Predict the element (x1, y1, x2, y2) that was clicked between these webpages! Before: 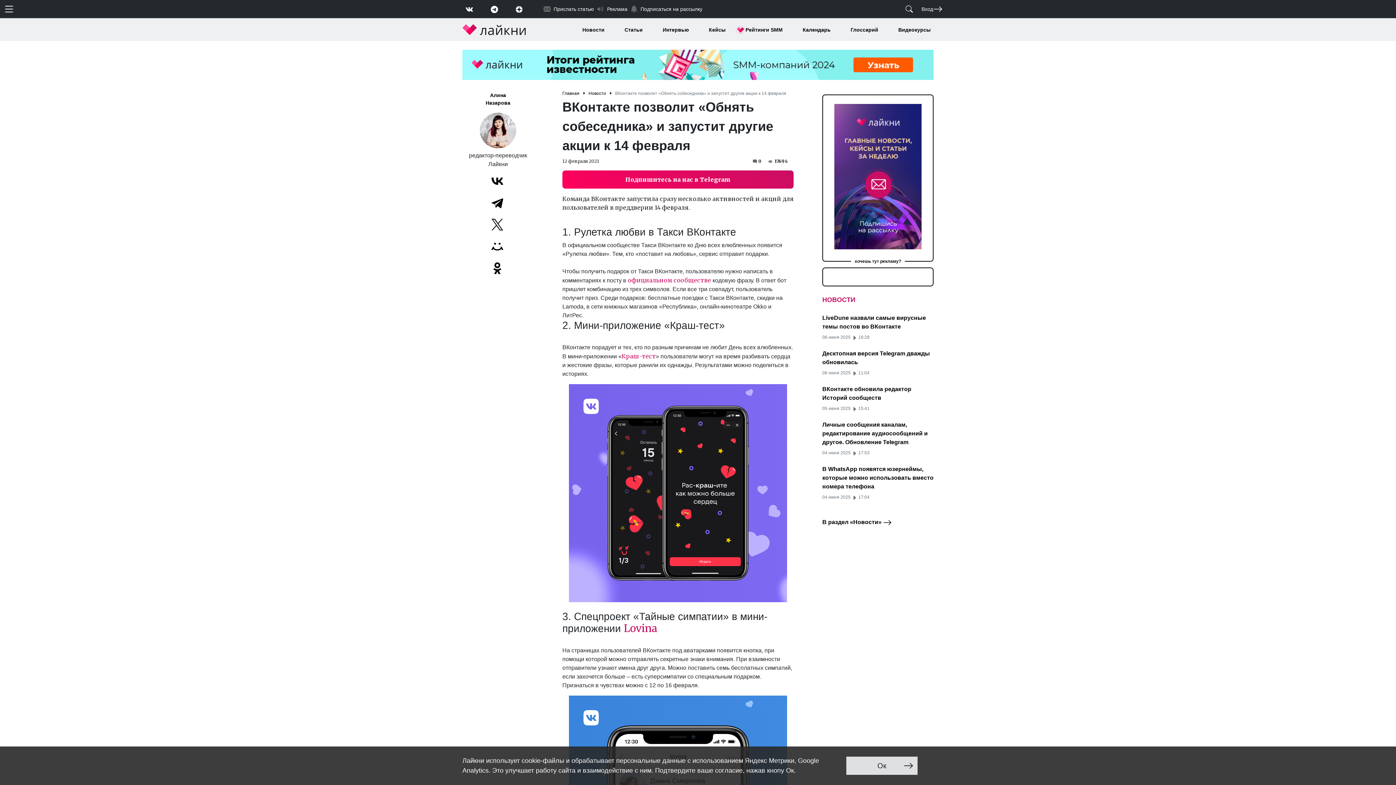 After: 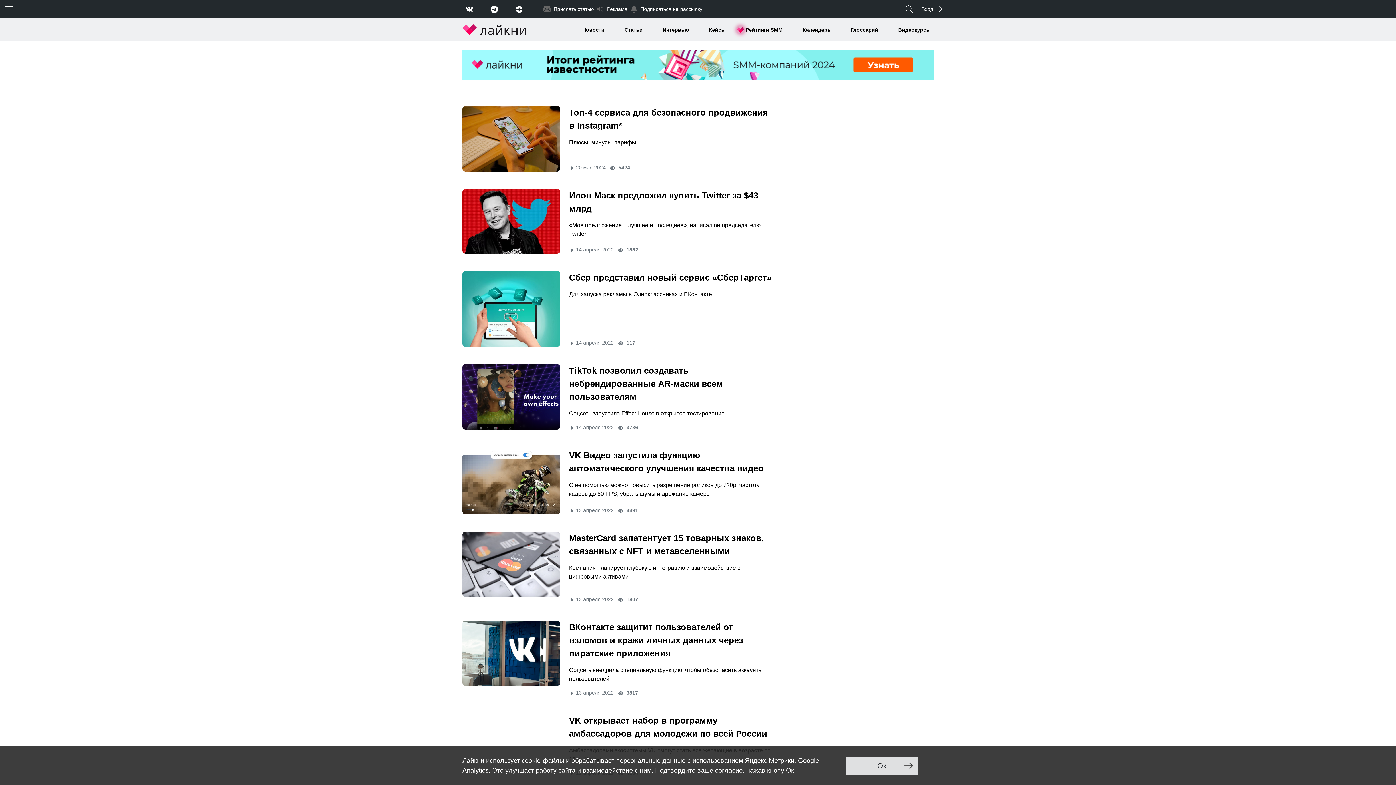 Action: bbox: (485, 91, 510, 107) label: Алина
Назарова